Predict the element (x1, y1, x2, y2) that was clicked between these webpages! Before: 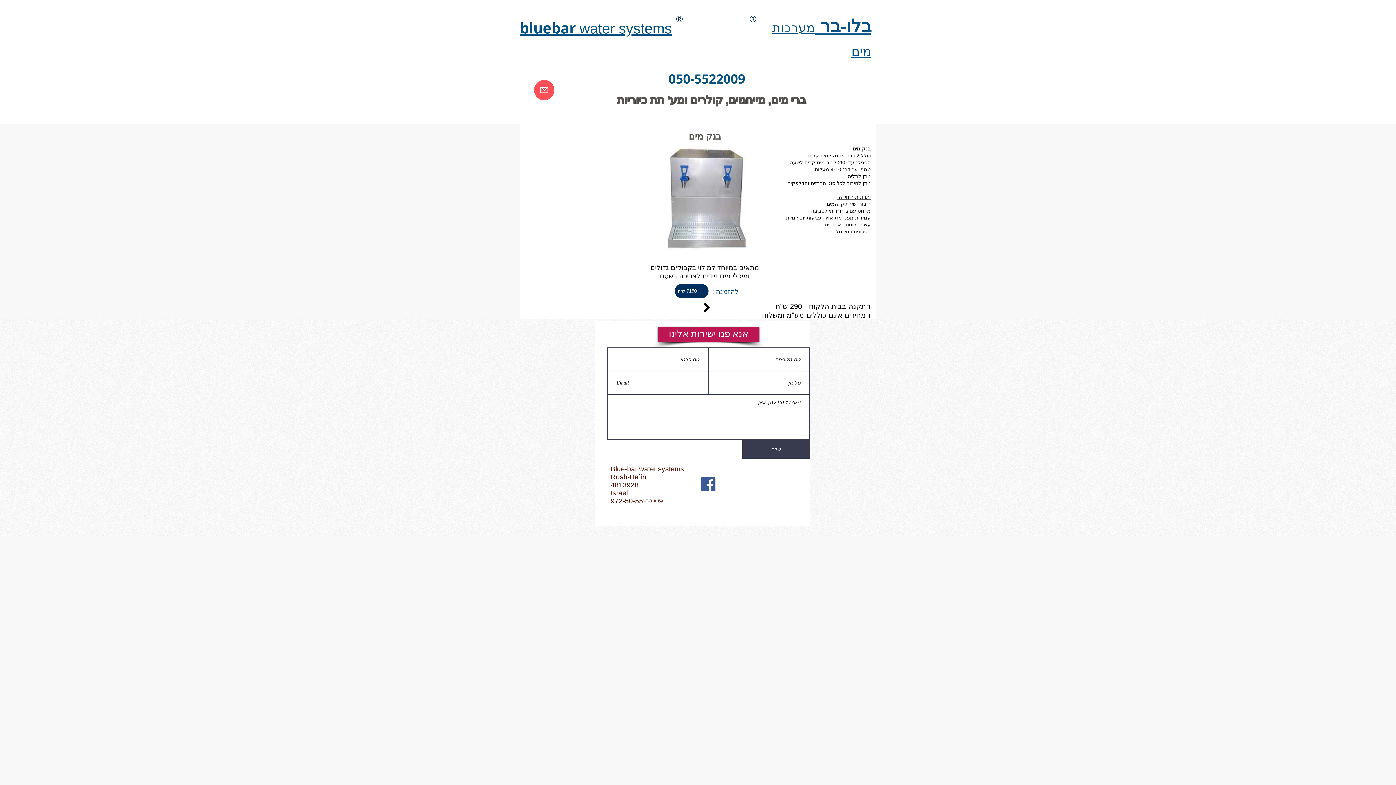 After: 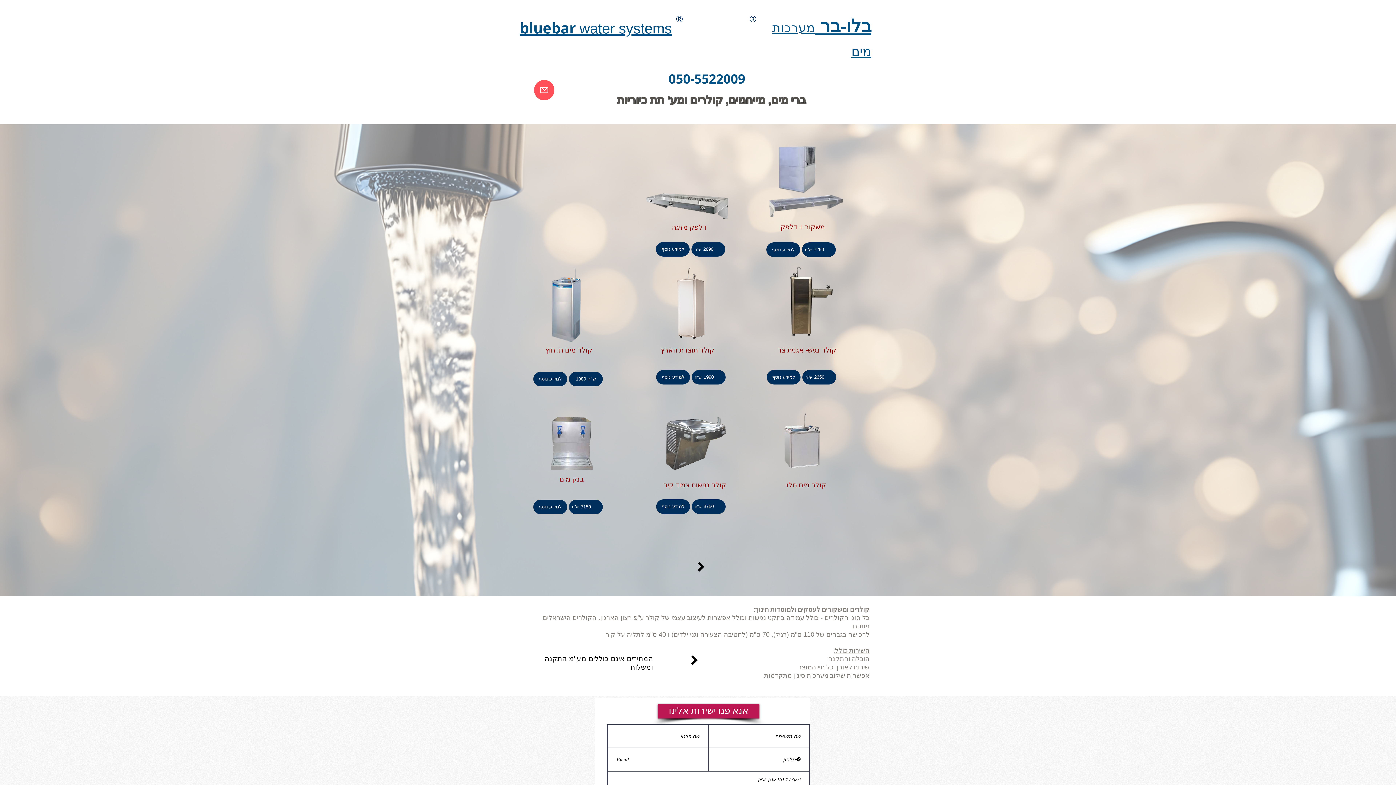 Action: bbox: (696, 296, 718, 318)